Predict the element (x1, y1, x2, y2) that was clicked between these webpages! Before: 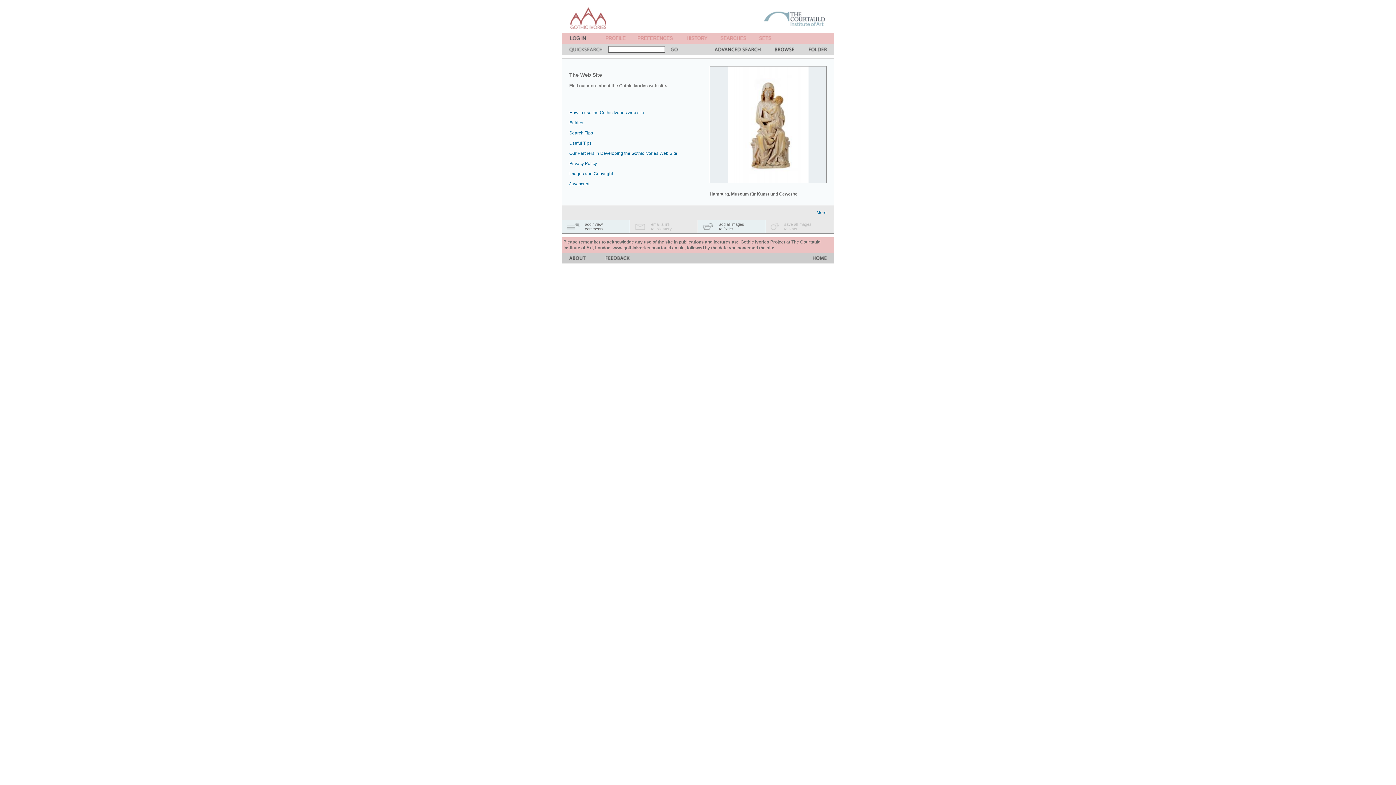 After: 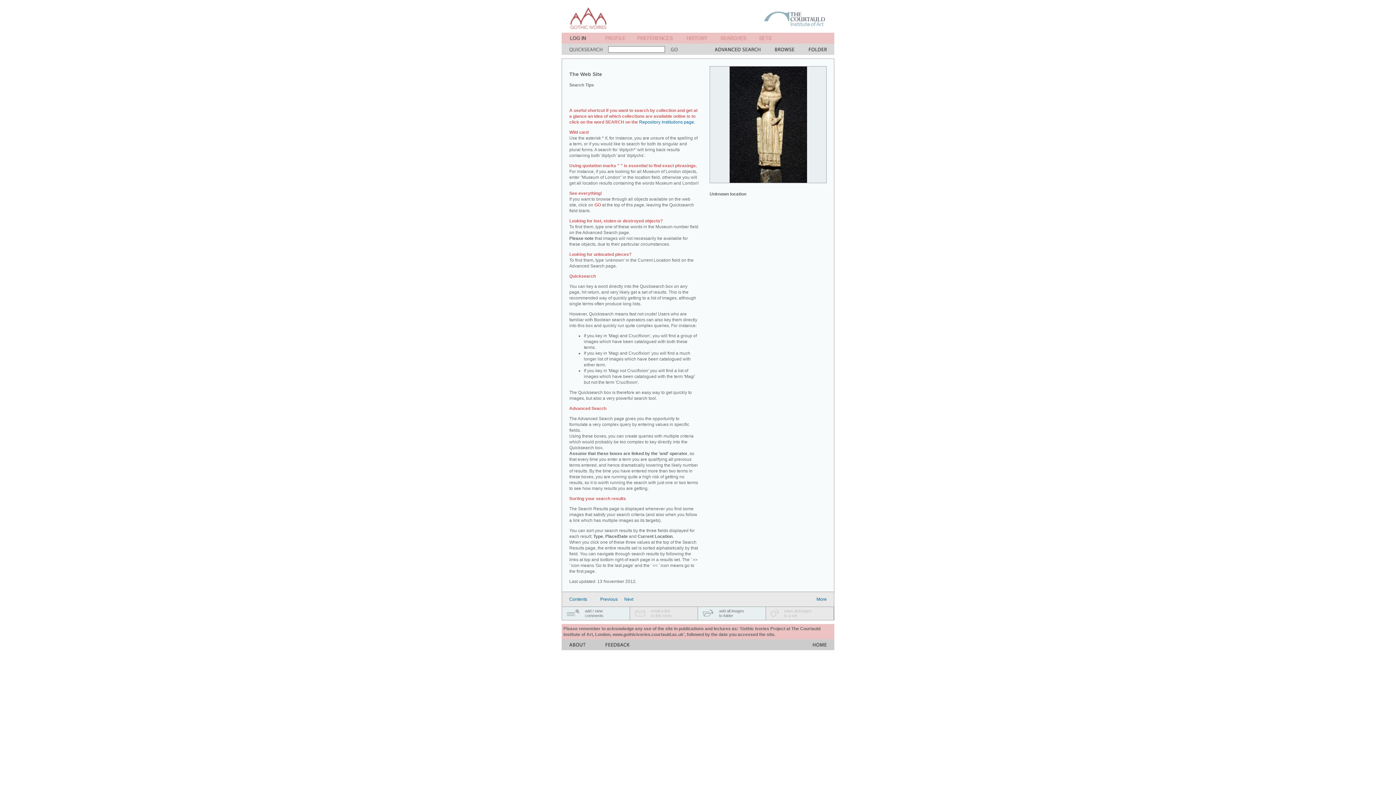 Action: bbox: (569, 130, 593, 135) label: Search Tips